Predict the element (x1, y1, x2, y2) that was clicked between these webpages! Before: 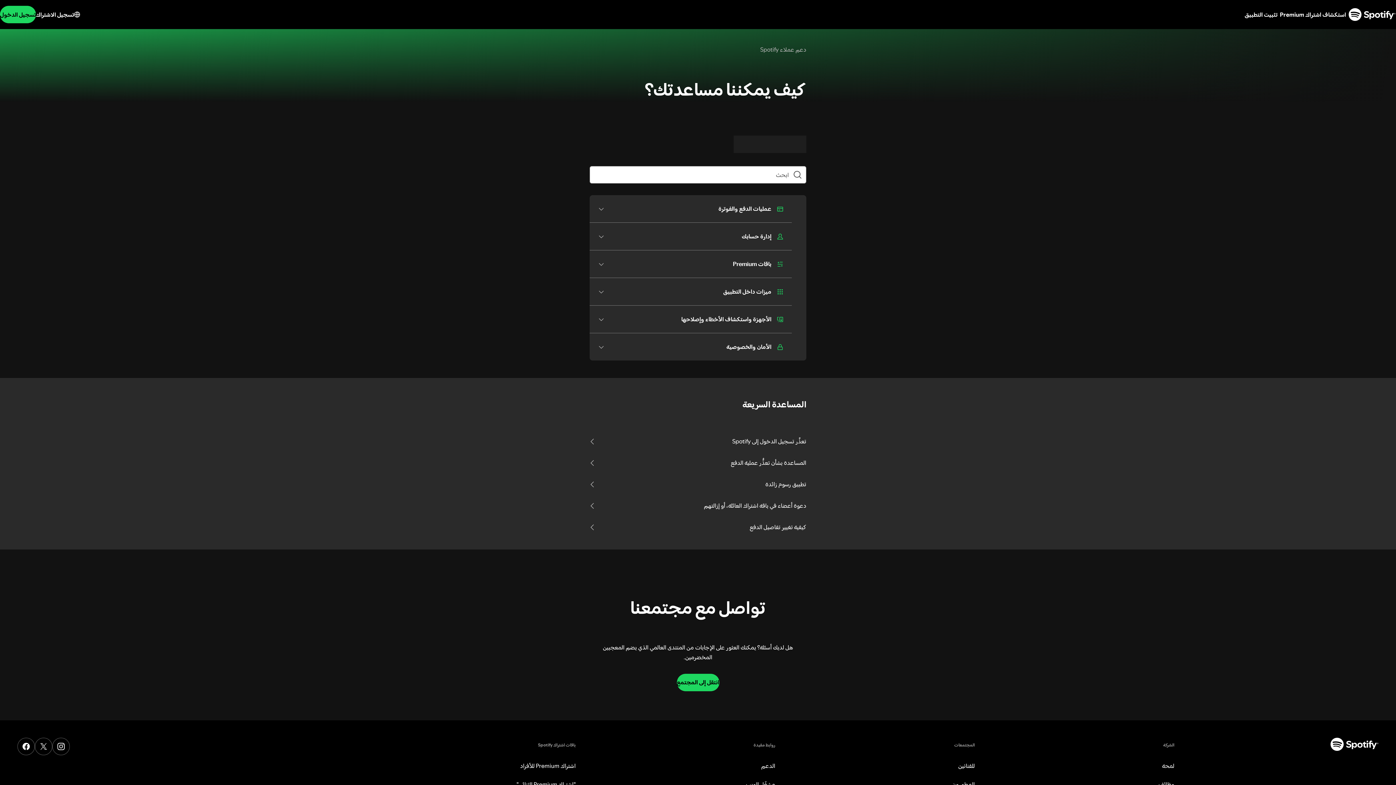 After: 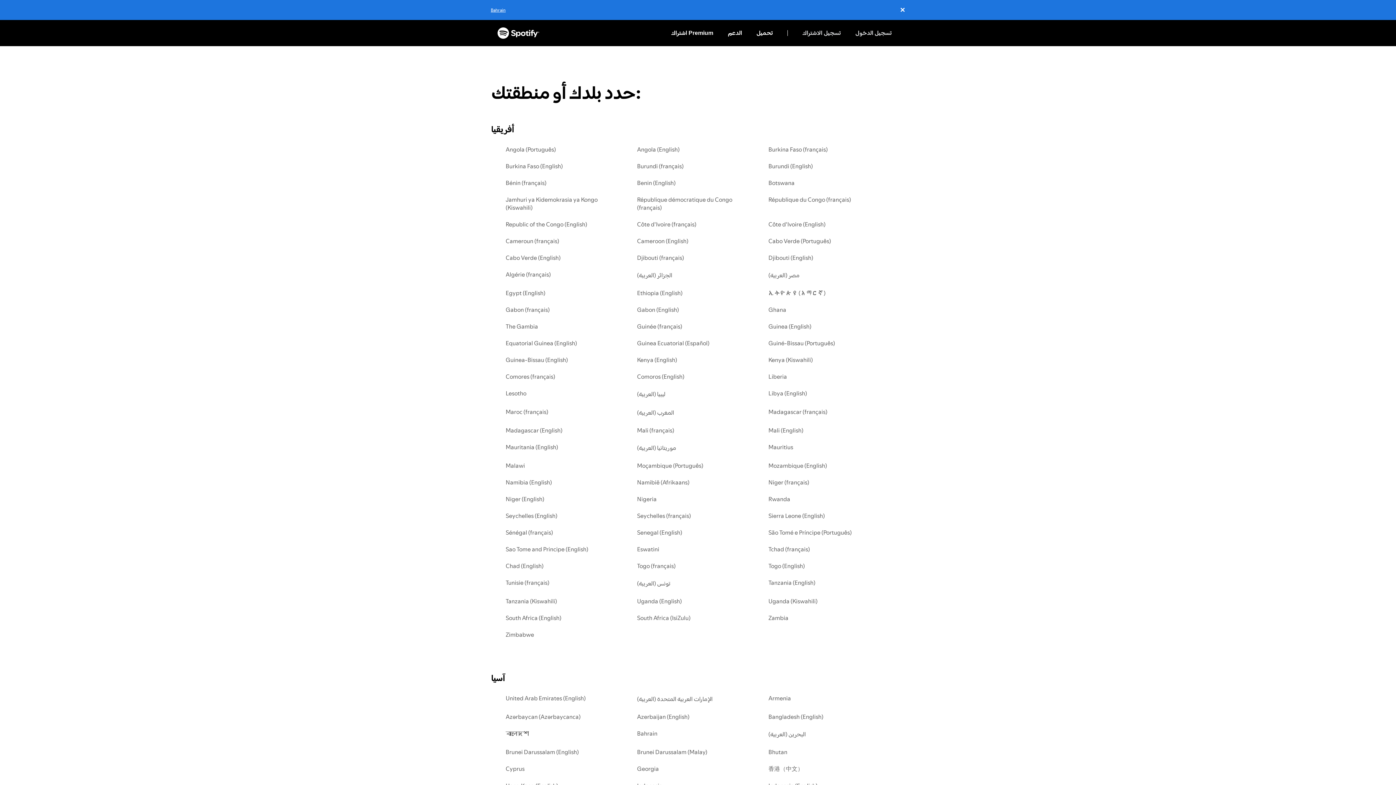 Action: bbox: (74, 8, 80, 20) label: تغيير اللغة